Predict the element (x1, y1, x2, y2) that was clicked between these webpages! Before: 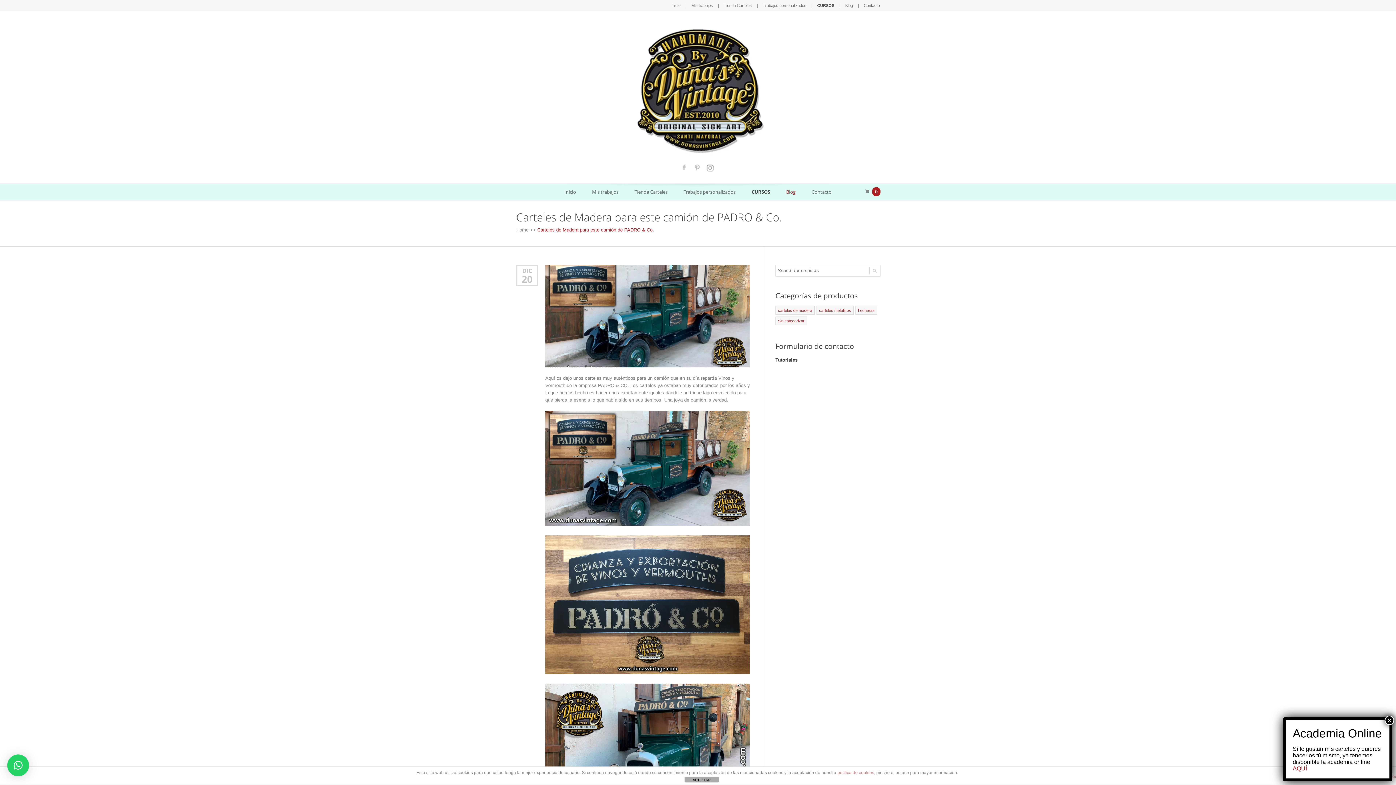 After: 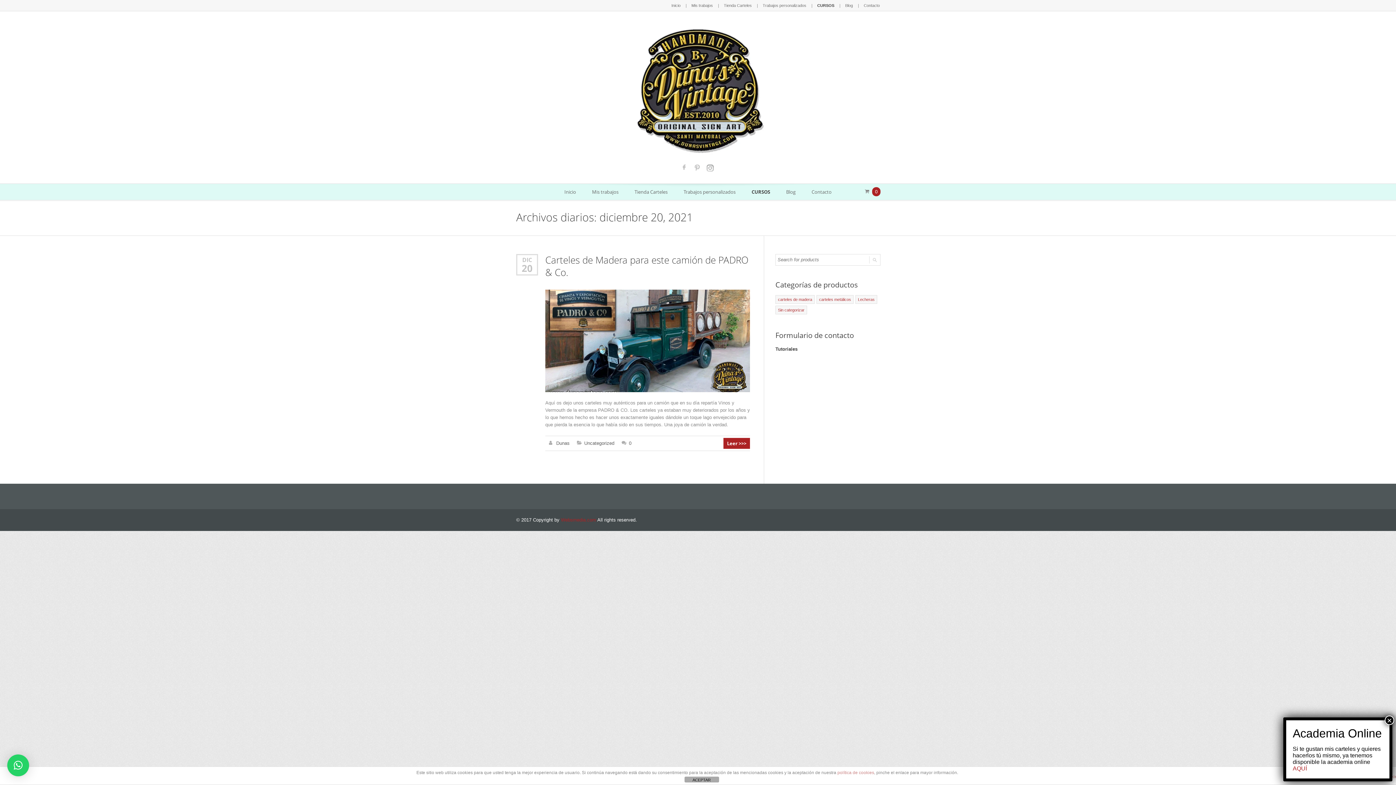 Action: bbox: (517, 273, 537, 285) label: 20